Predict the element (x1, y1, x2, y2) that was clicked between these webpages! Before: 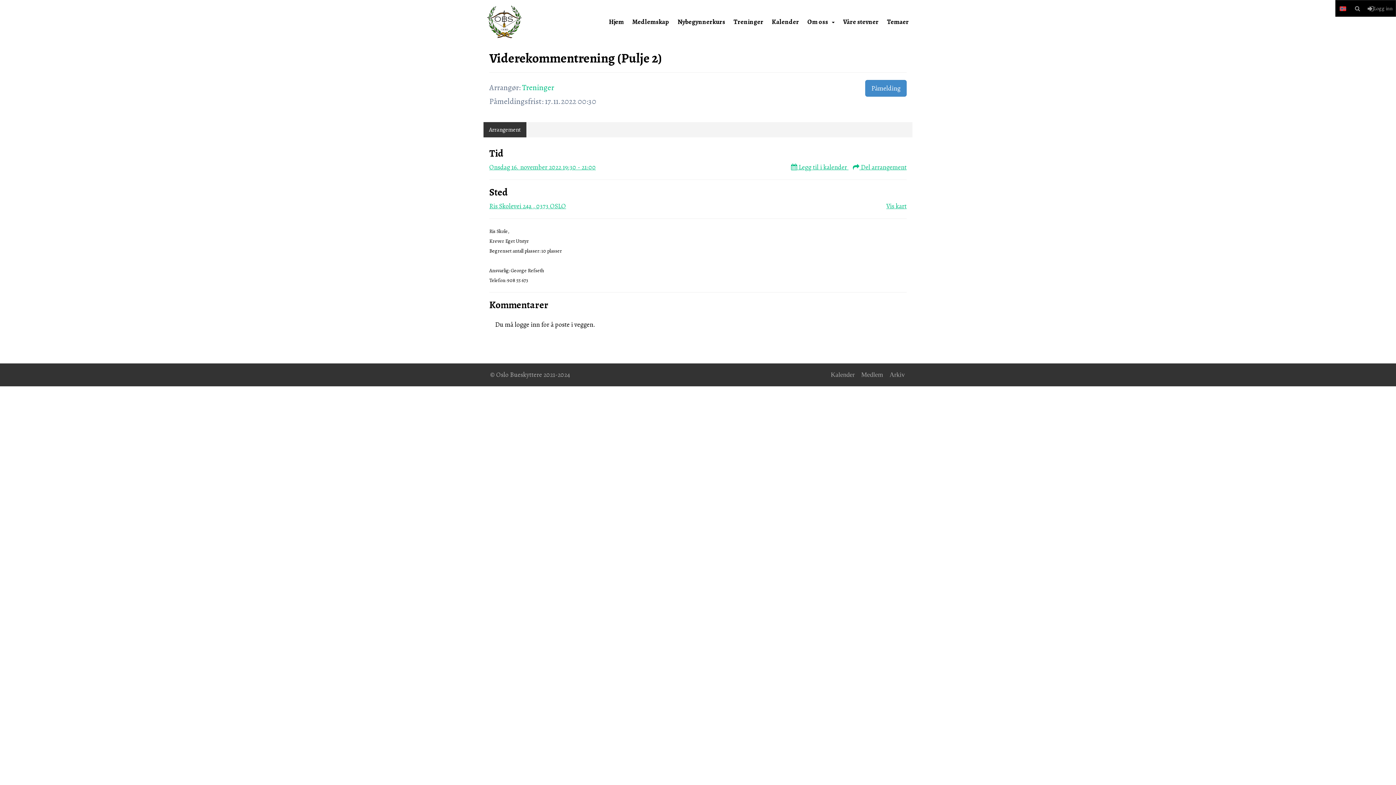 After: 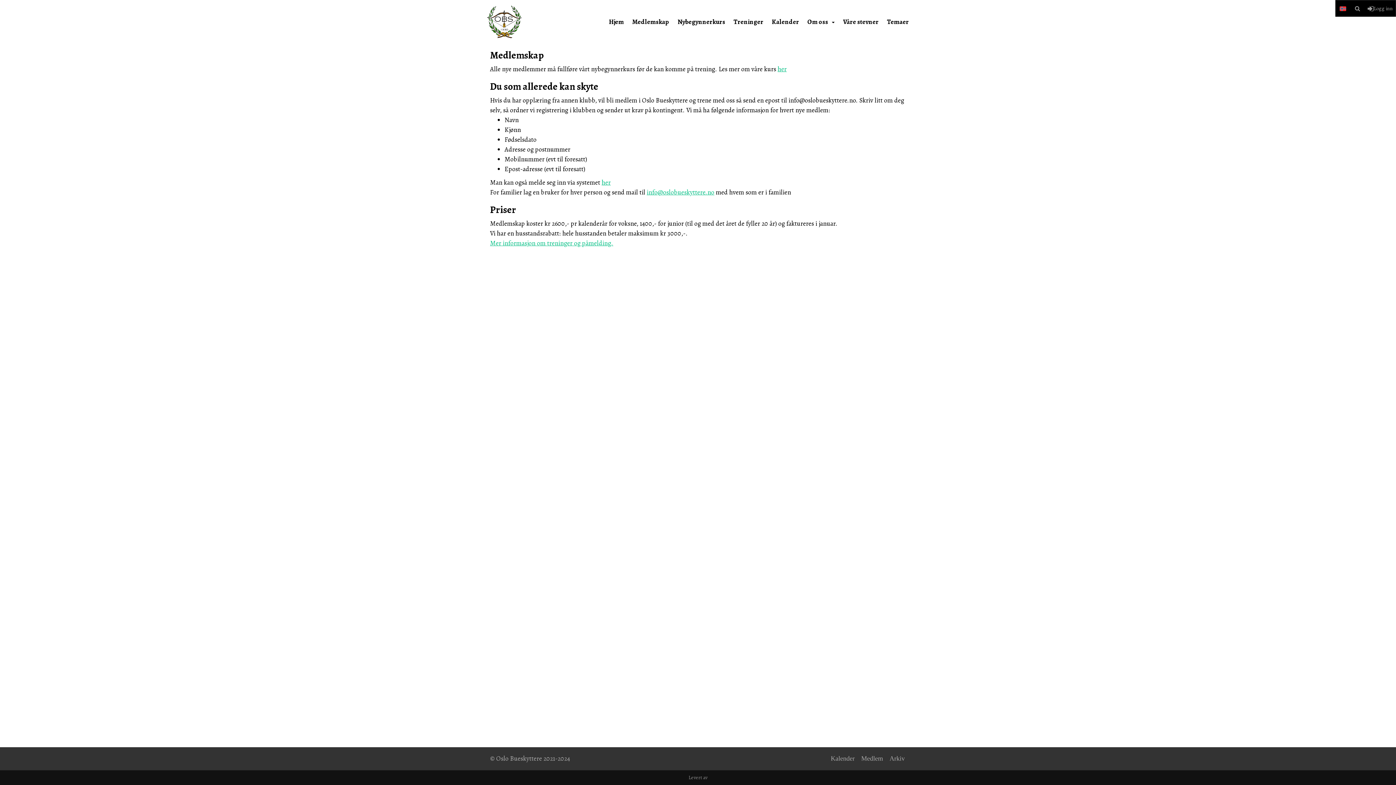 Action: bbox: (860, 370, 884, 379) label: Medlem